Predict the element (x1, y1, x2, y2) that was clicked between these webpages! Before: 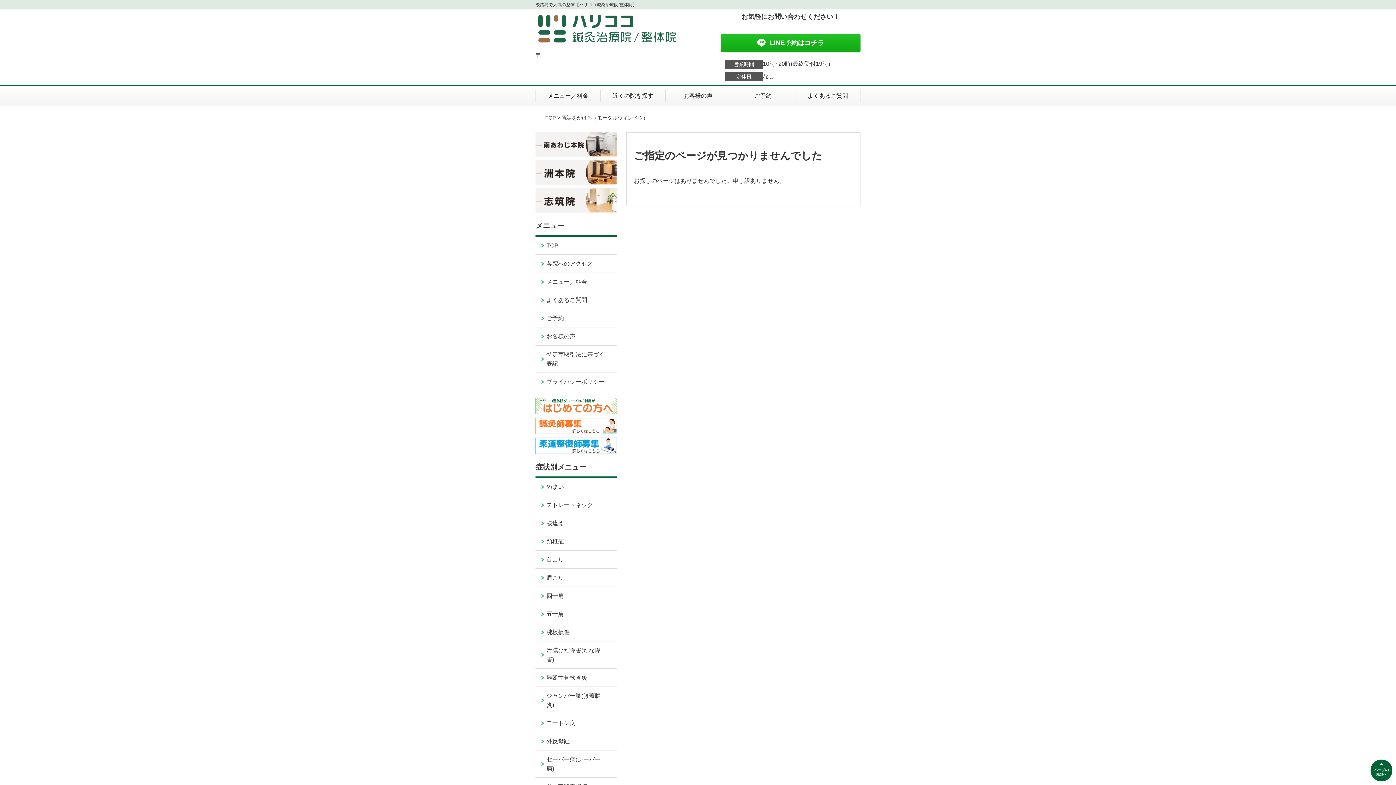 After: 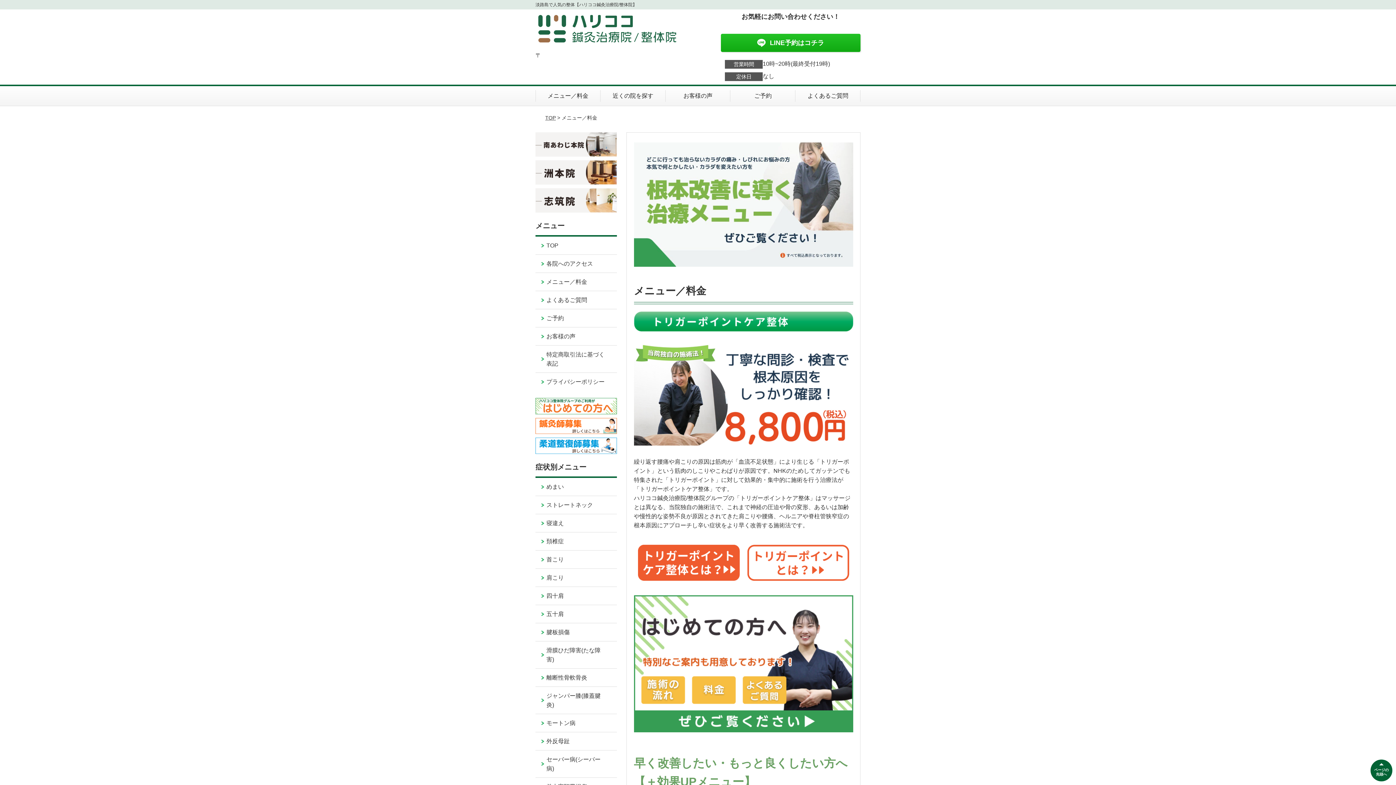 Action: label: メニュー／料金 bbox: (535, 273, 616, 290)